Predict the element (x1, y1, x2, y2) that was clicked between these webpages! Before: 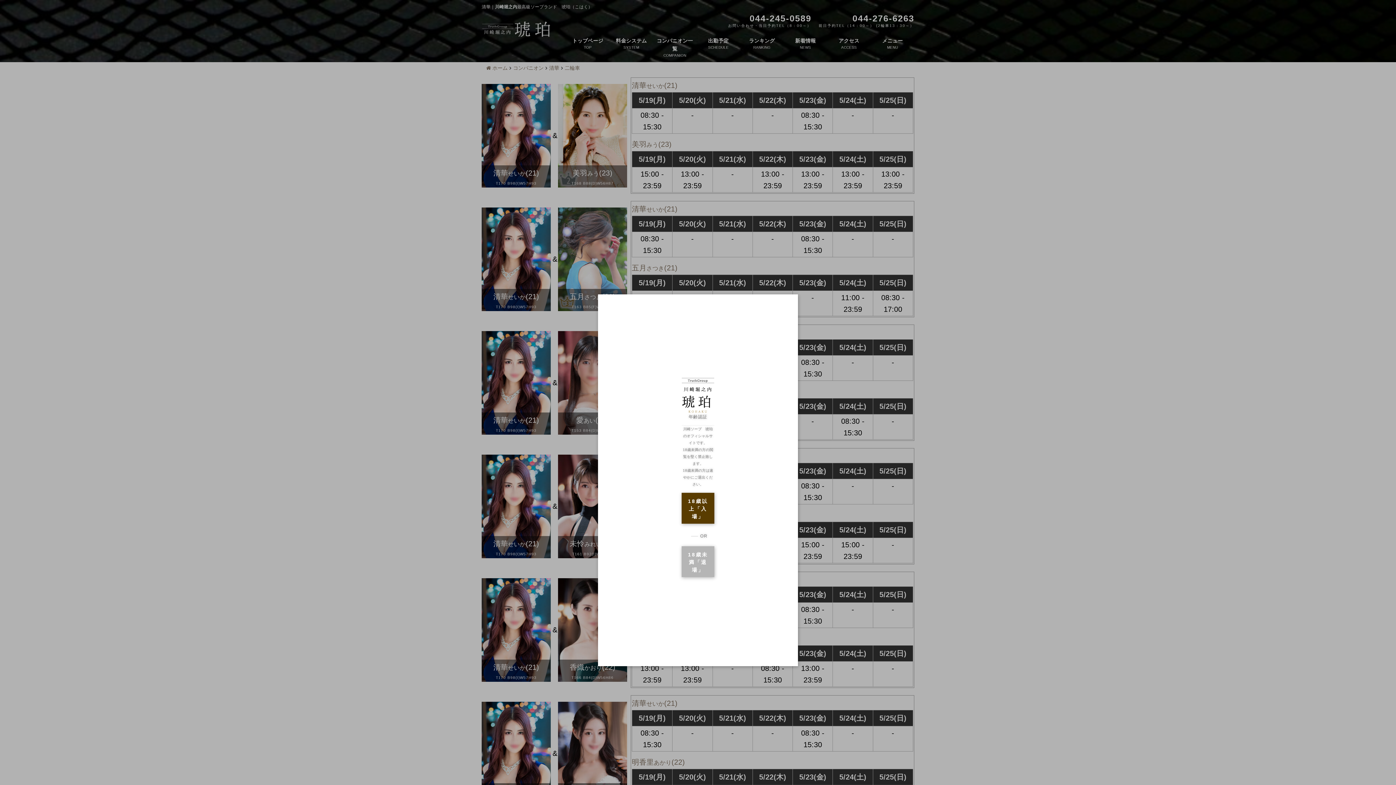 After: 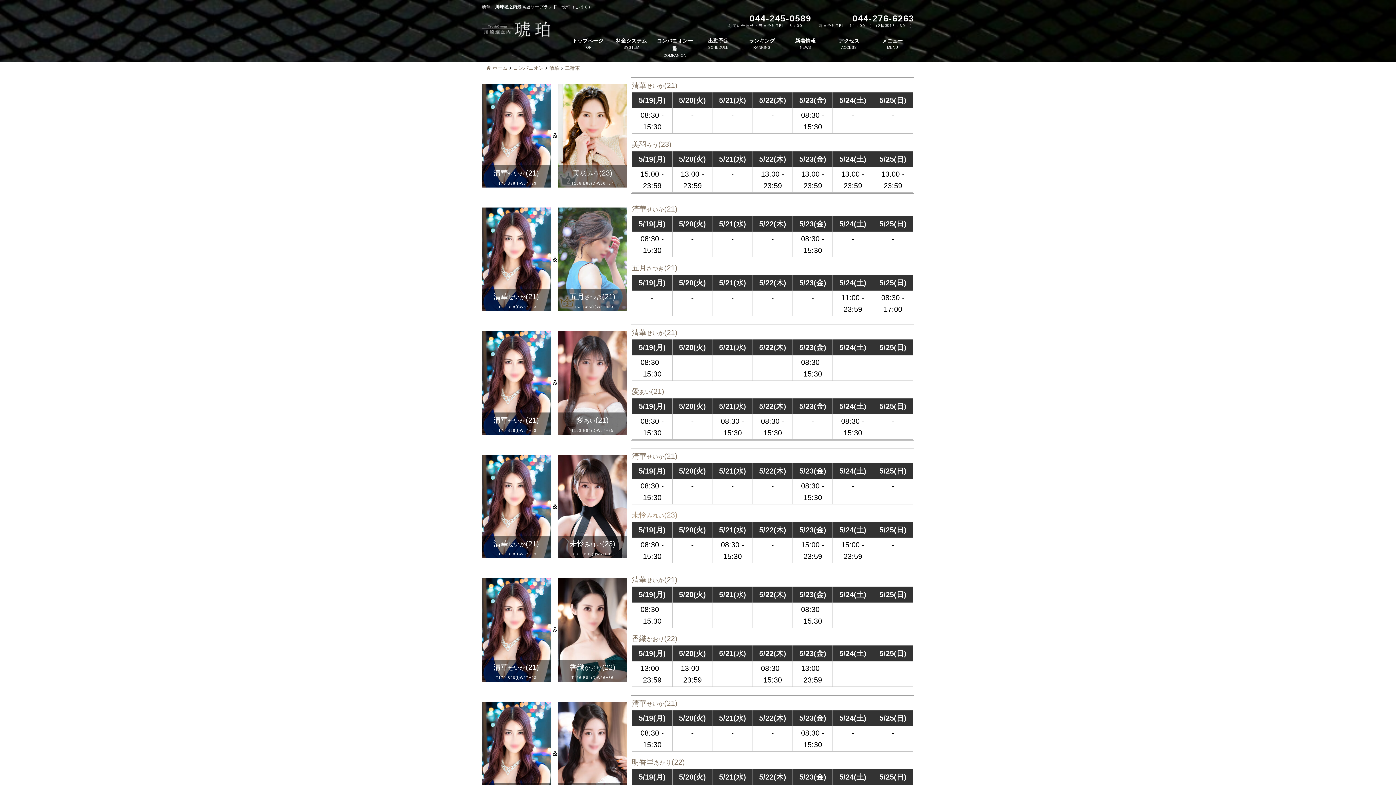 Action: bbox: (681, 493, 714, 524) label: 18歳以上「入場」